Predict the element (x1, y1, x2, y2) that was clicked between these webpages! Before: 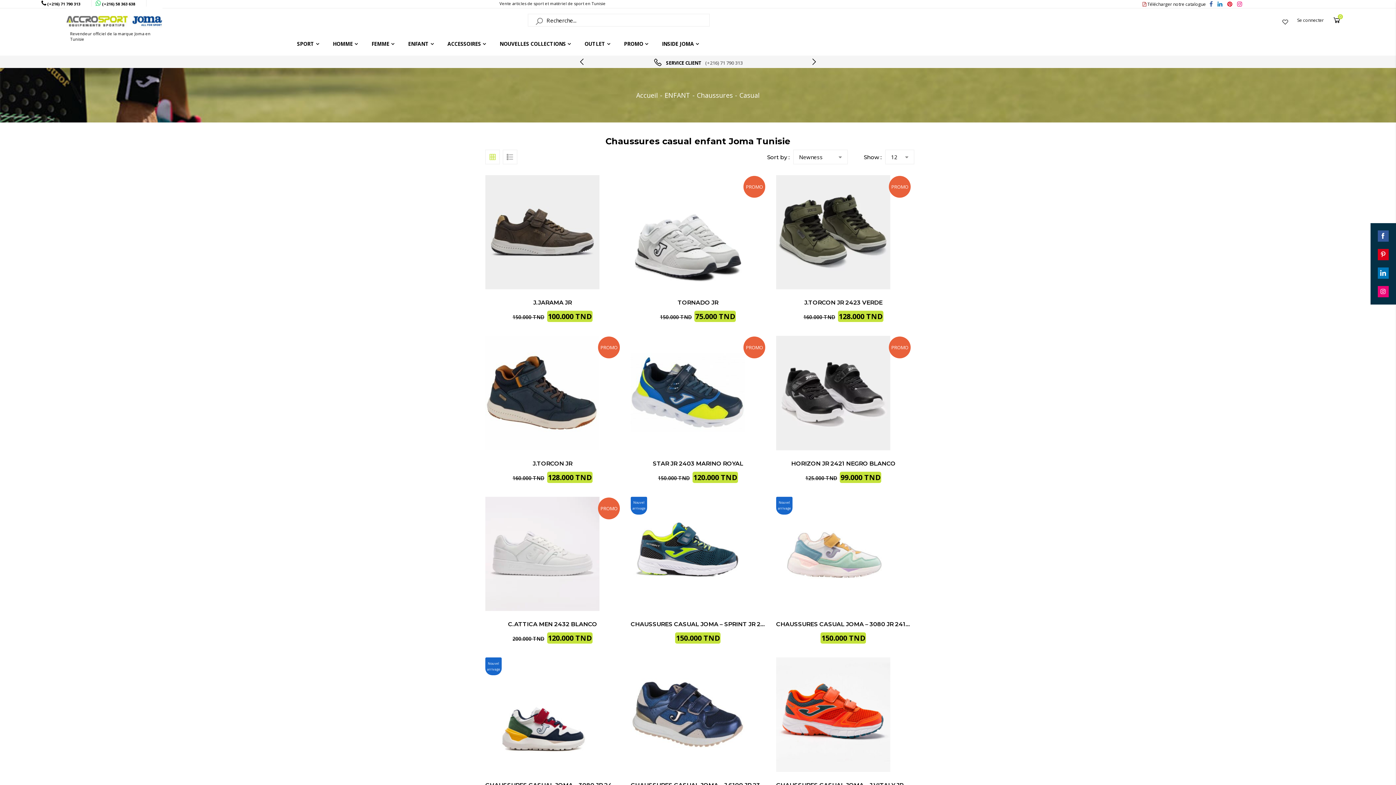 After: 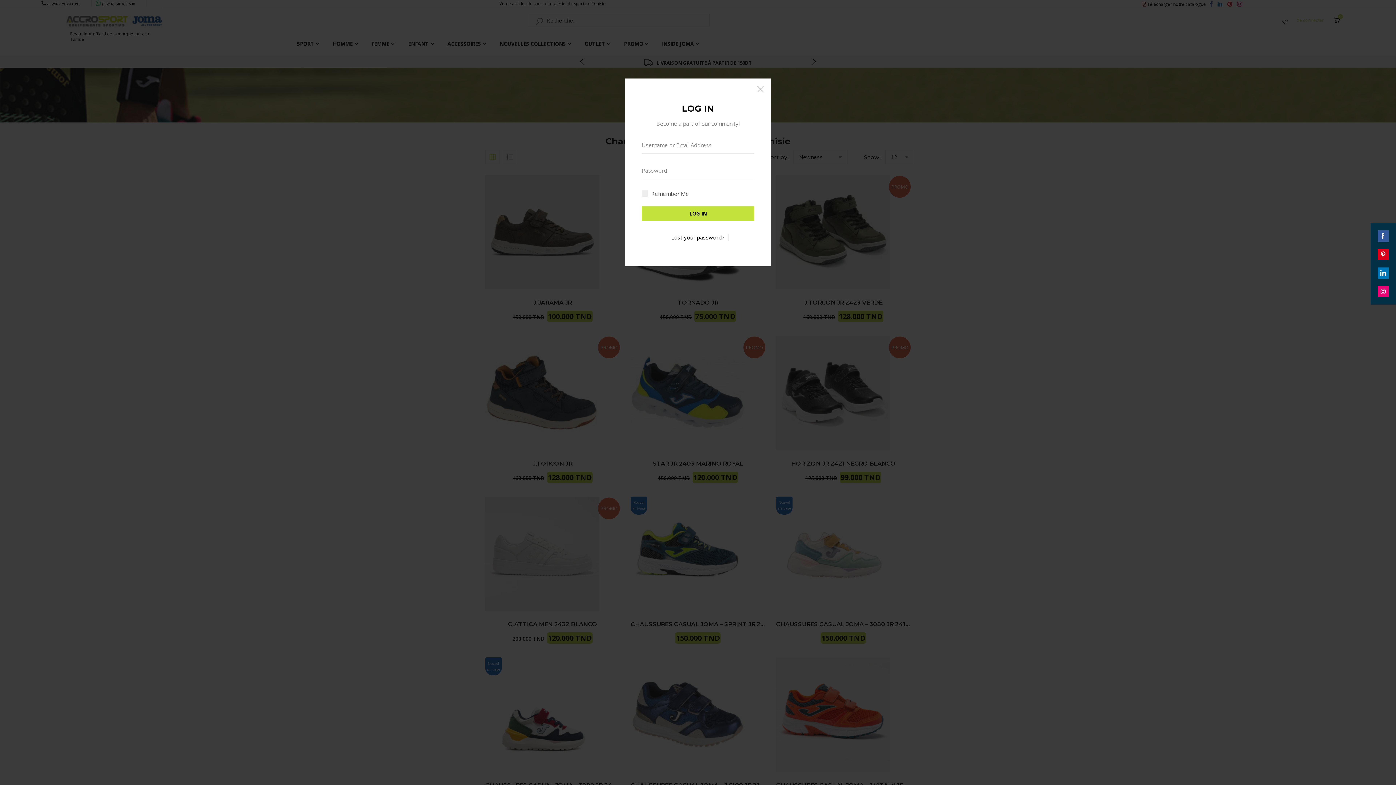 Action: label: Se connecter bbox: (1297, 16, 1324, 23)